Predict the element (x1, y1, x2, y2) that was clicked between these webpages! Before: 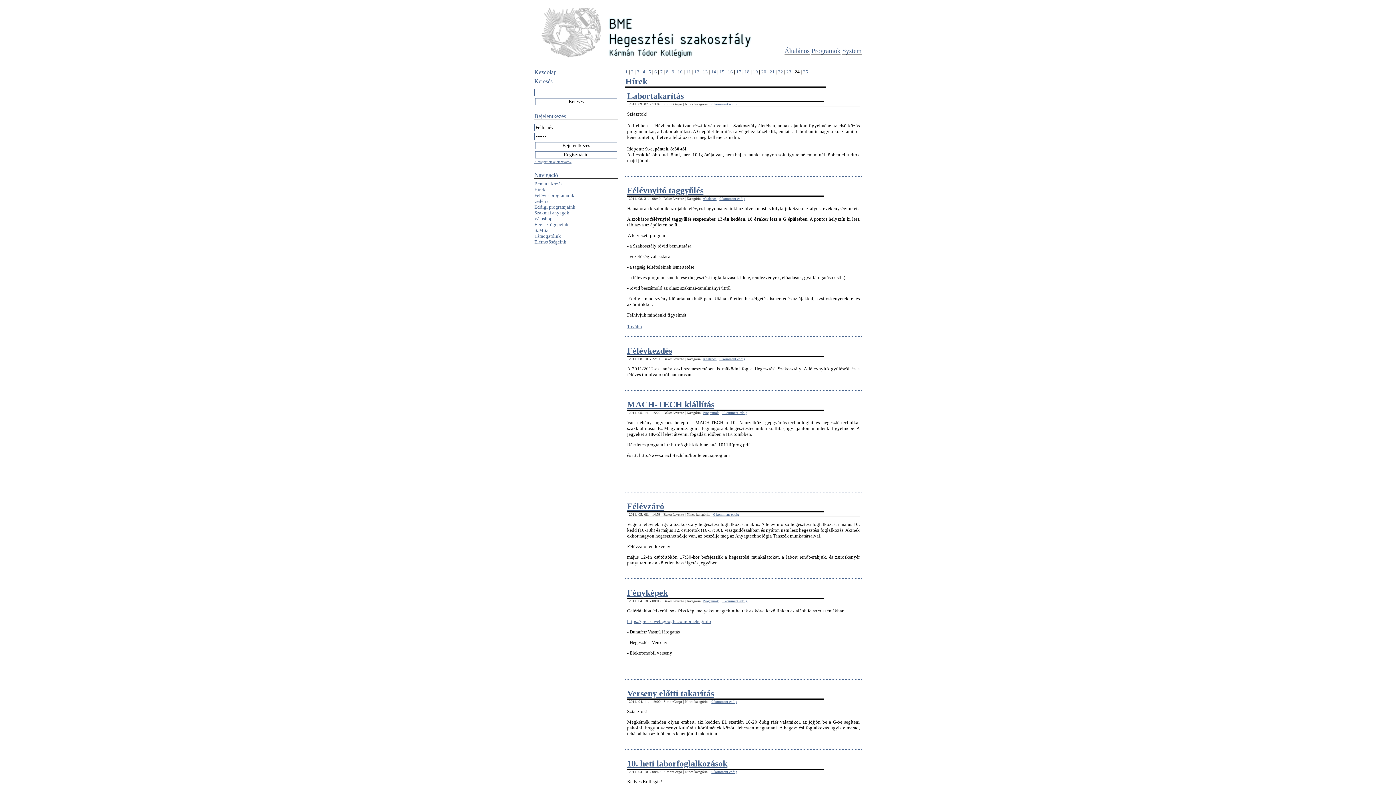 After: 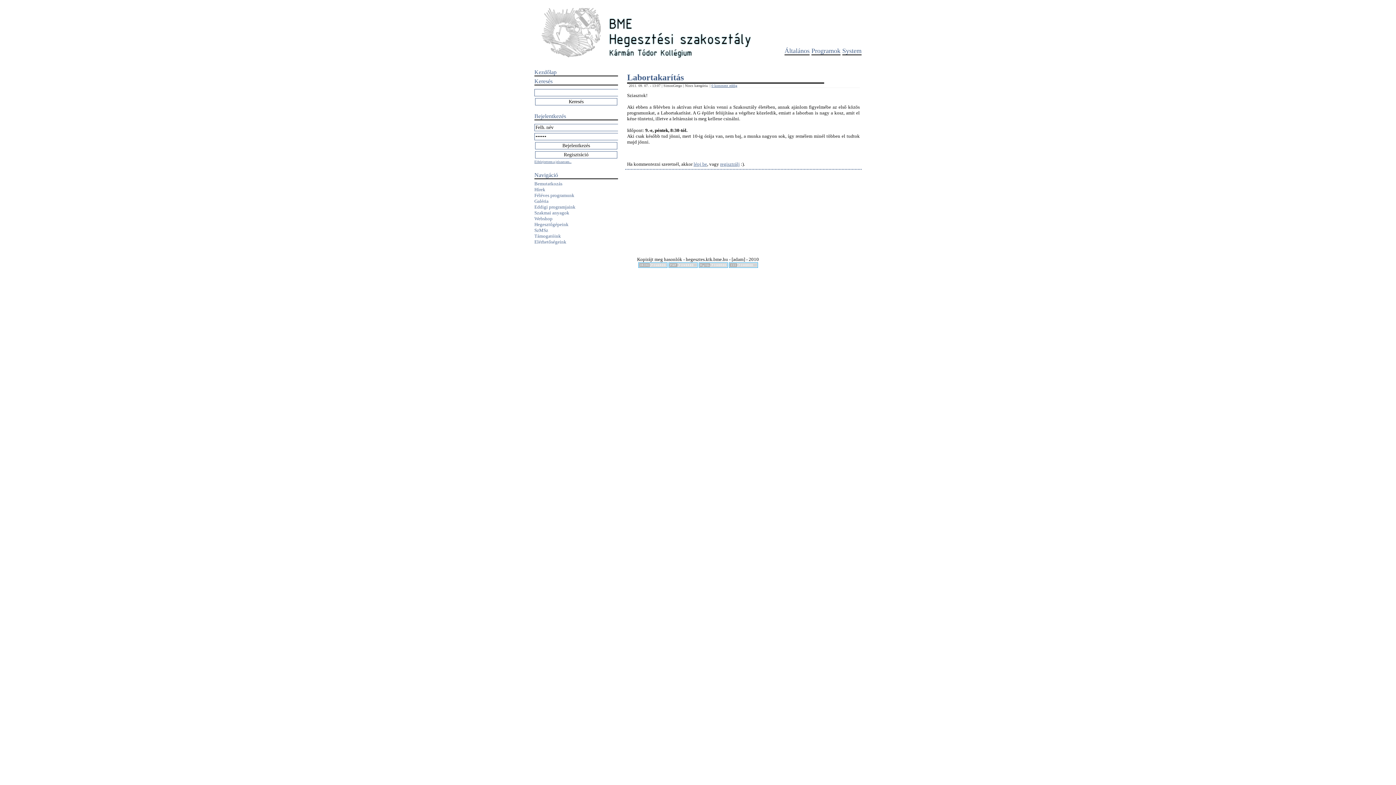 Action: label: Labortakarítás bbox: (627, 91, 684, 100)